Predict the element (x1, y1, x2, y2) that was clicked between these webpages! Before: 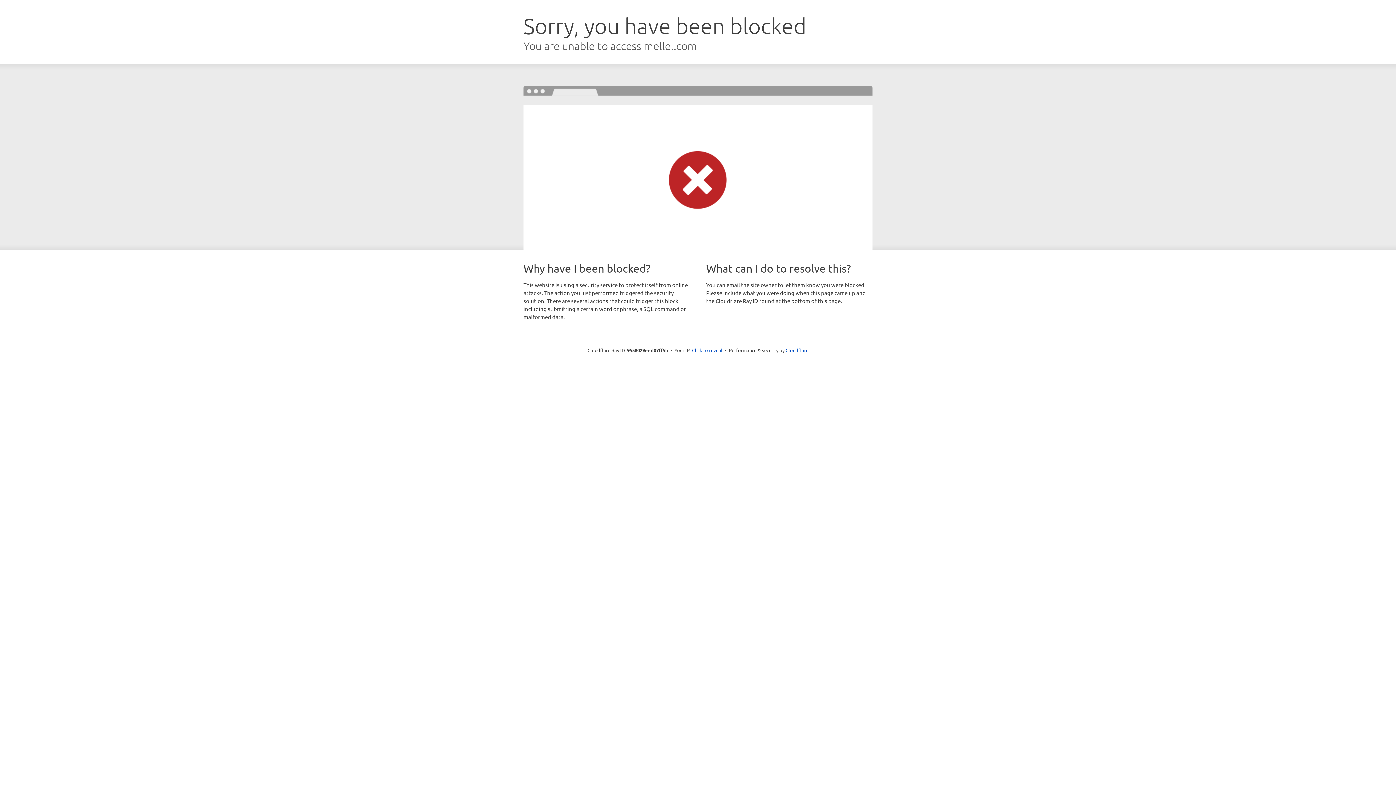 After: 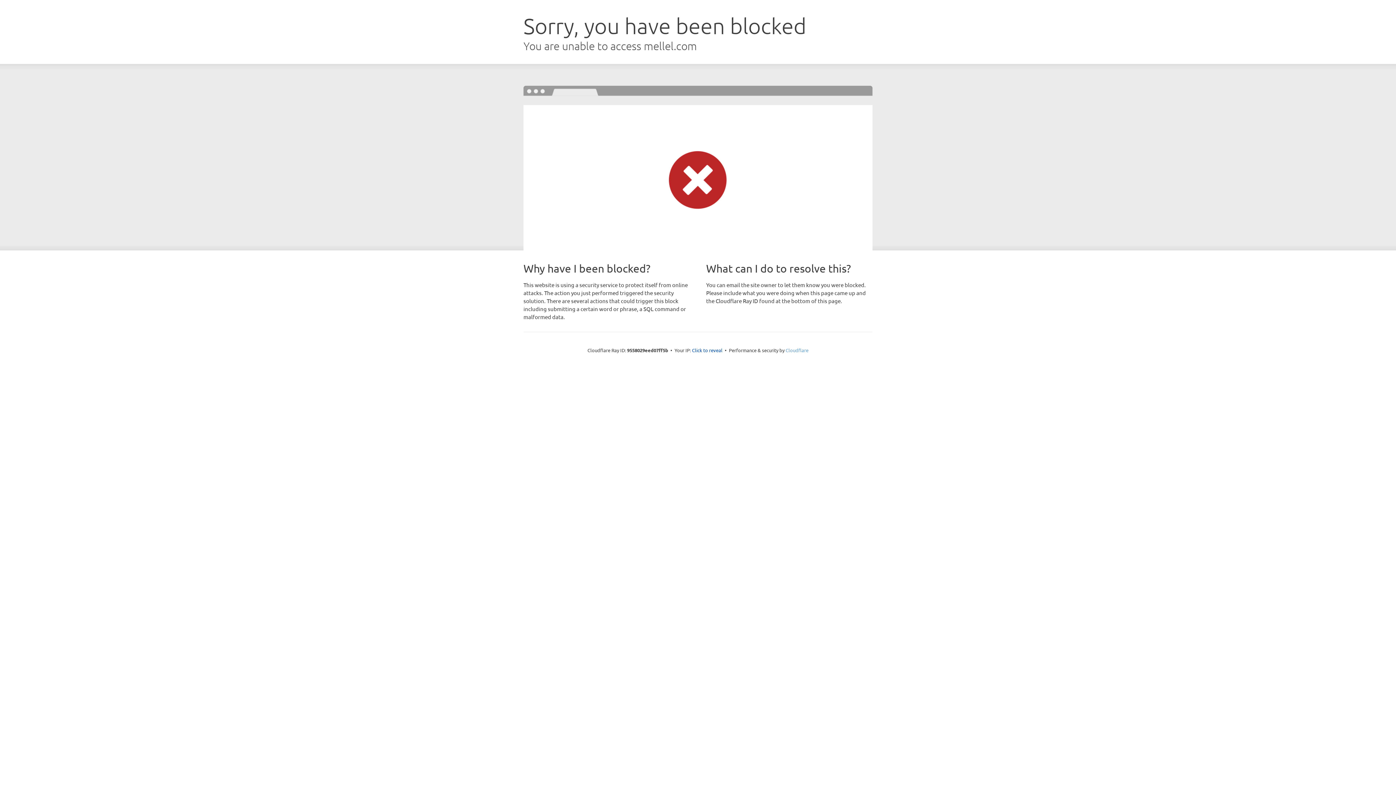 Action: label: Cloudflare bbox: (785, 347, 808, 353)